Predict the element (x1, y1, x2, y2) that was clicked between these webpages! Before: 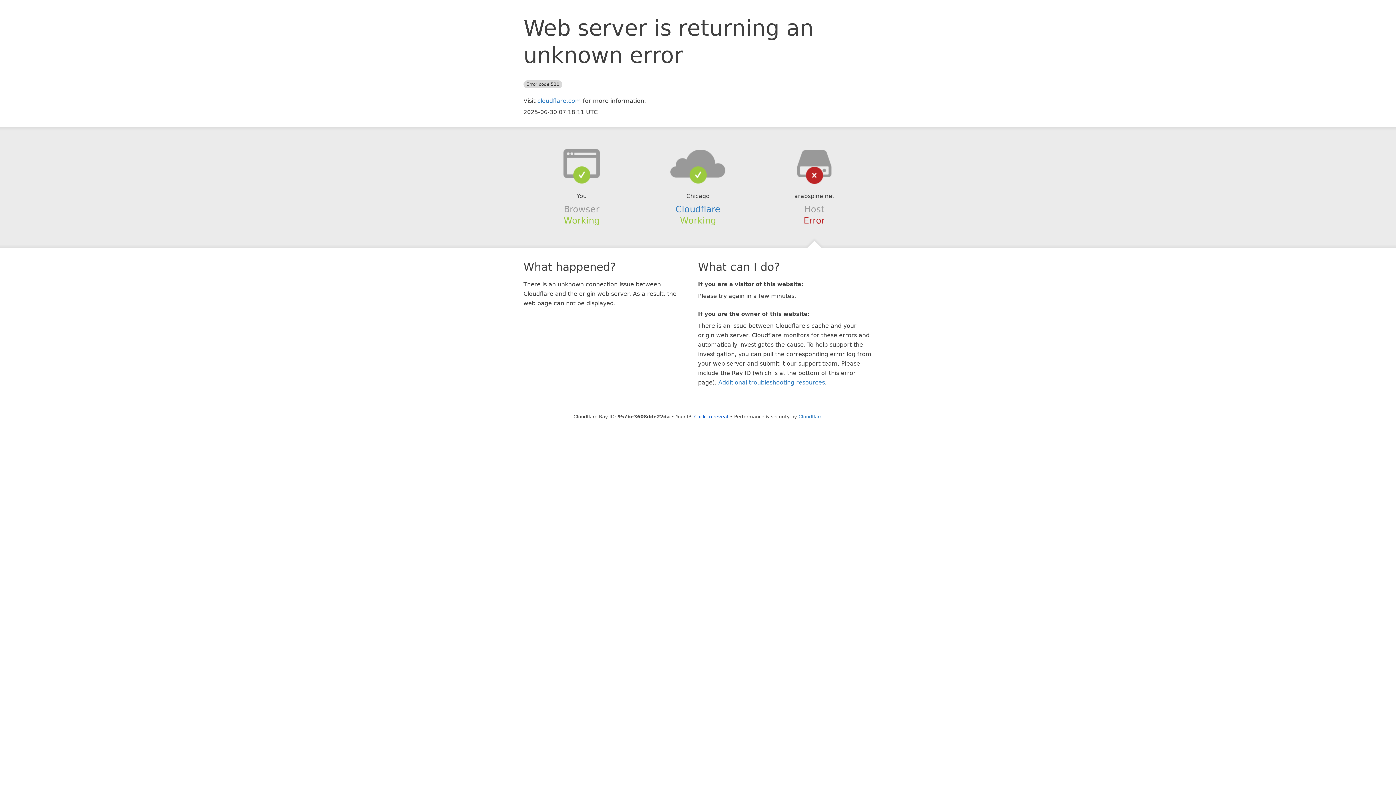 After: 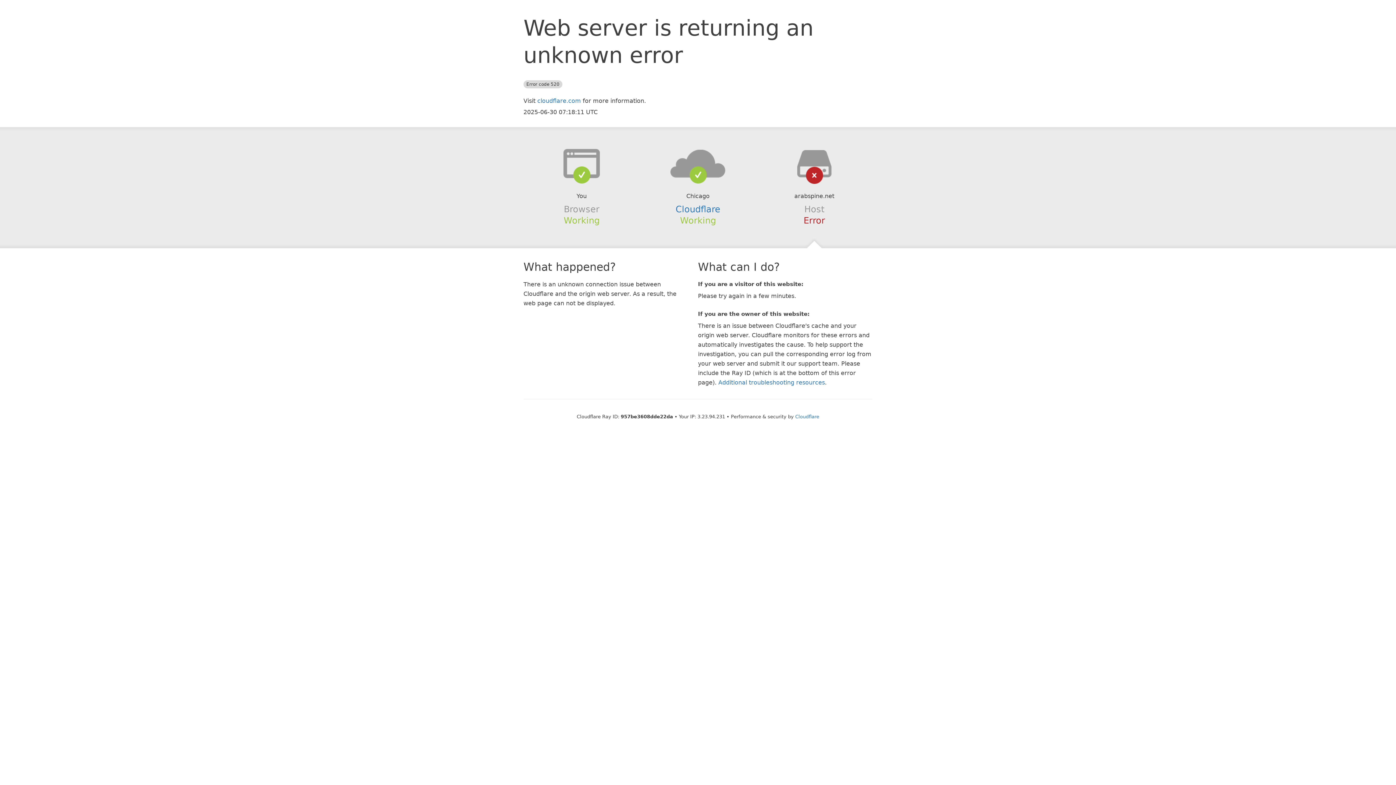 Action: bbox: (694, 414, 728, 419) label: Click to reveal